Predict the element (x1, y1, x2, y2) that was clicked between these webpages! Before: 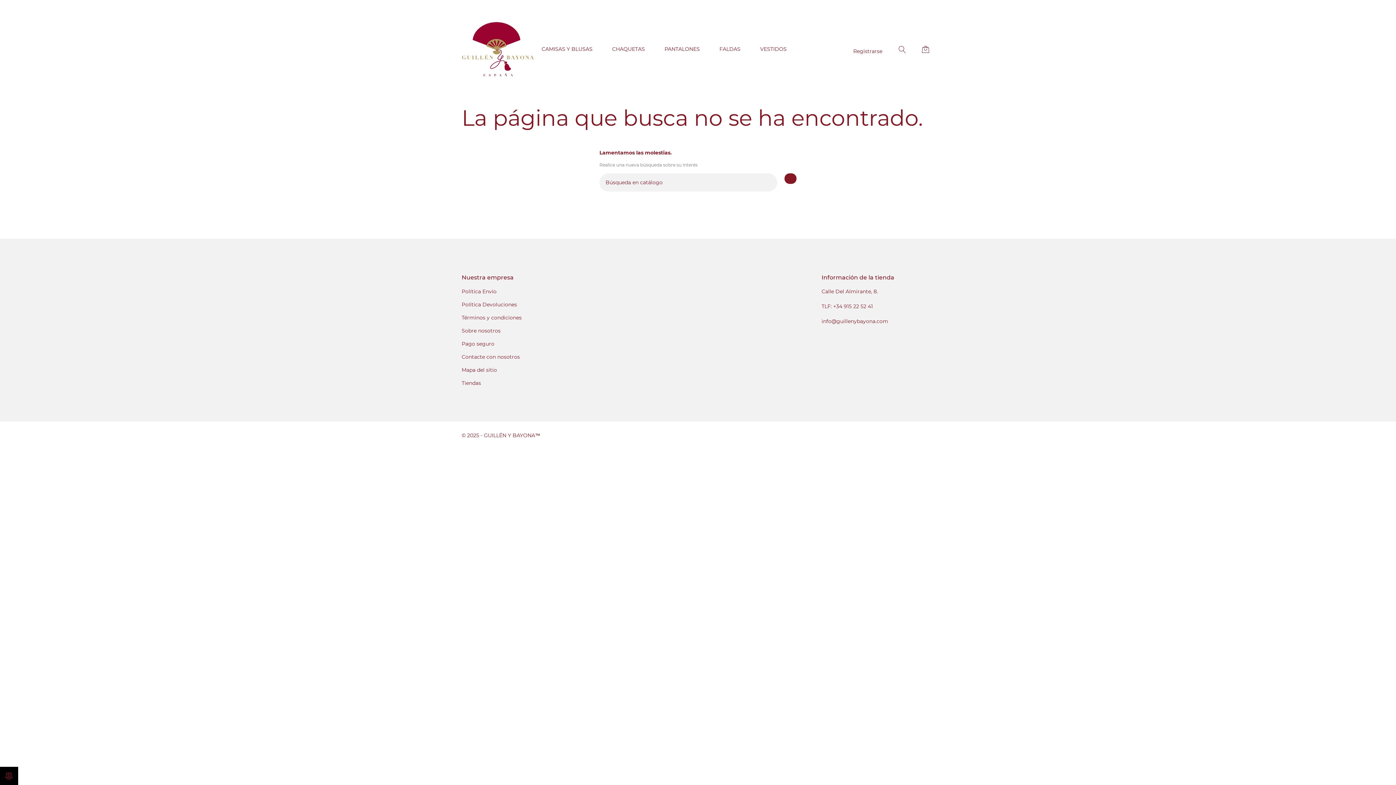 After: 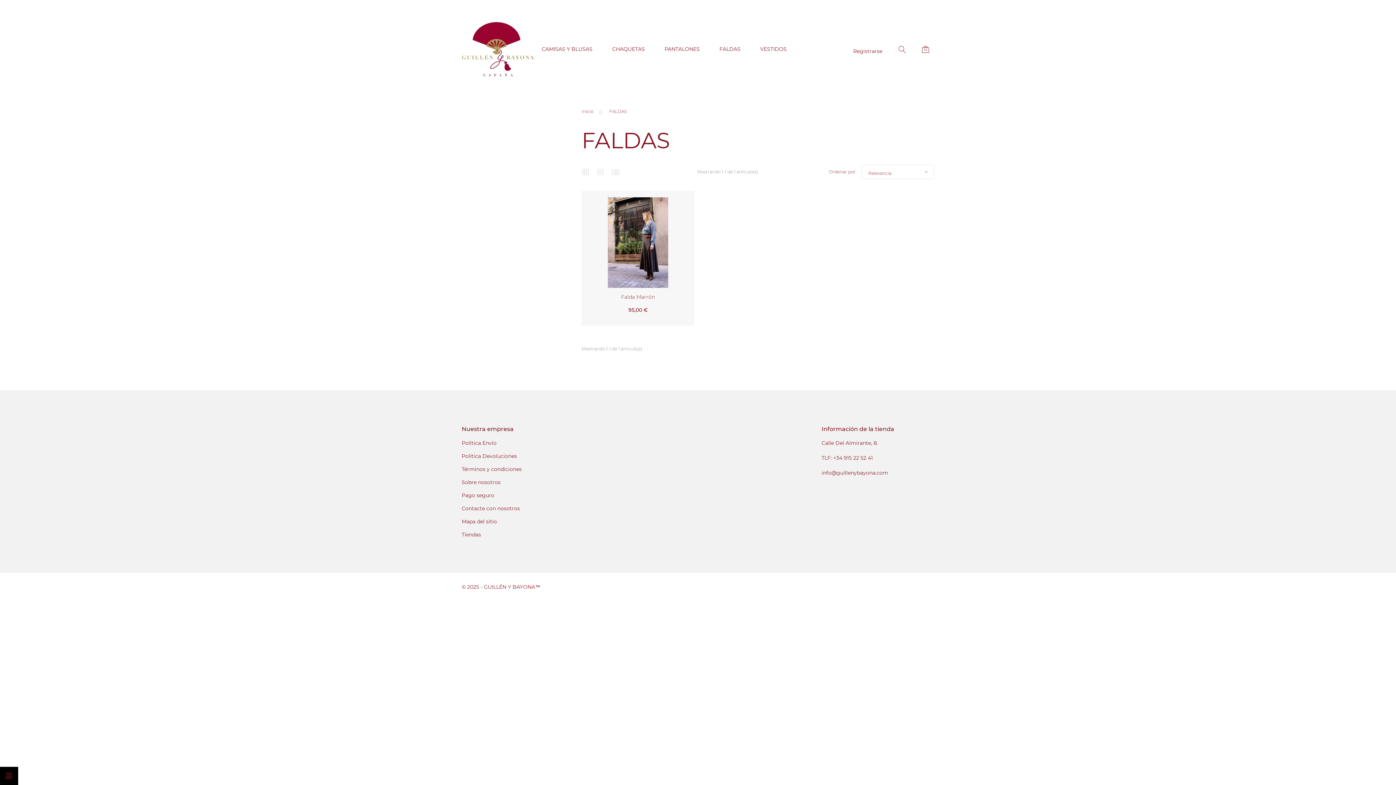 Action: bbox: (719, 45, 740, 53) label: FALDAS